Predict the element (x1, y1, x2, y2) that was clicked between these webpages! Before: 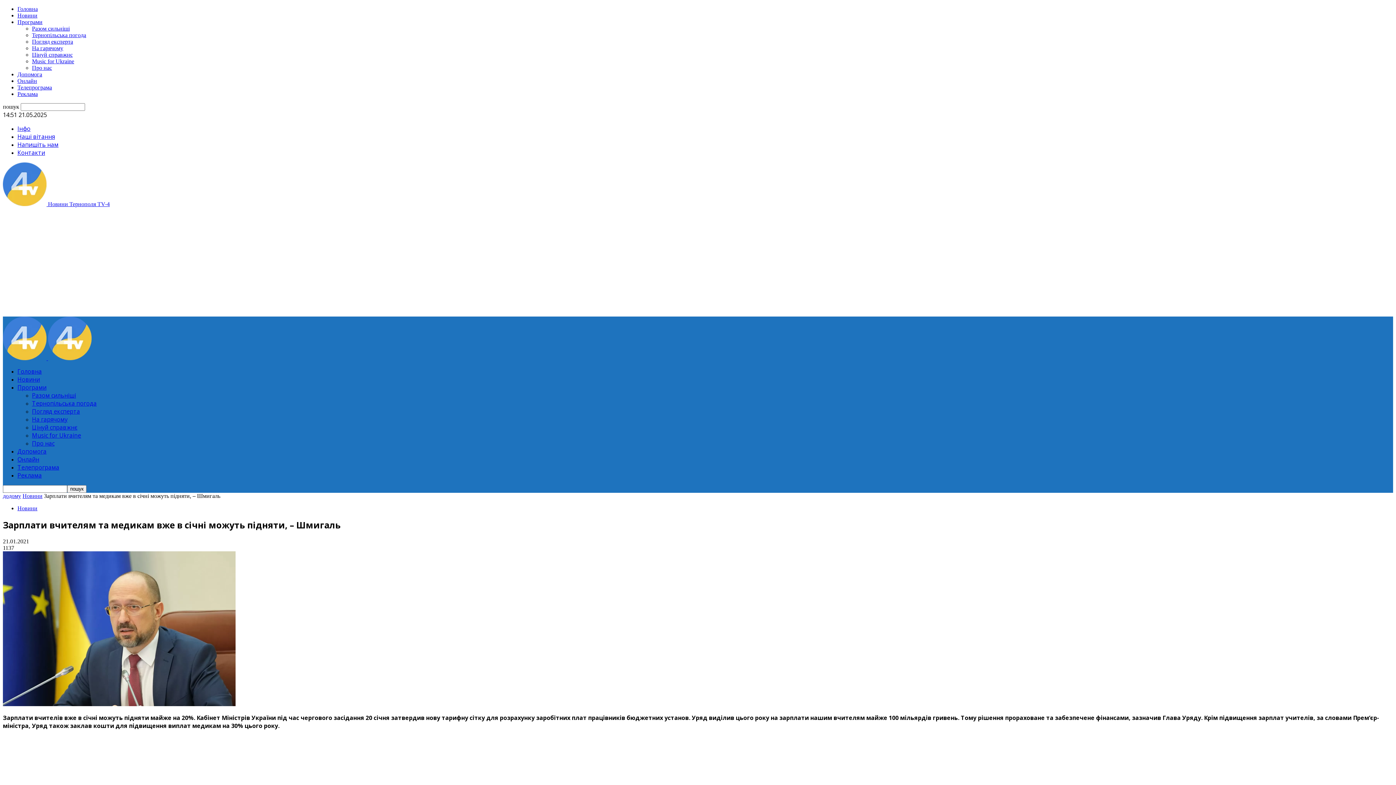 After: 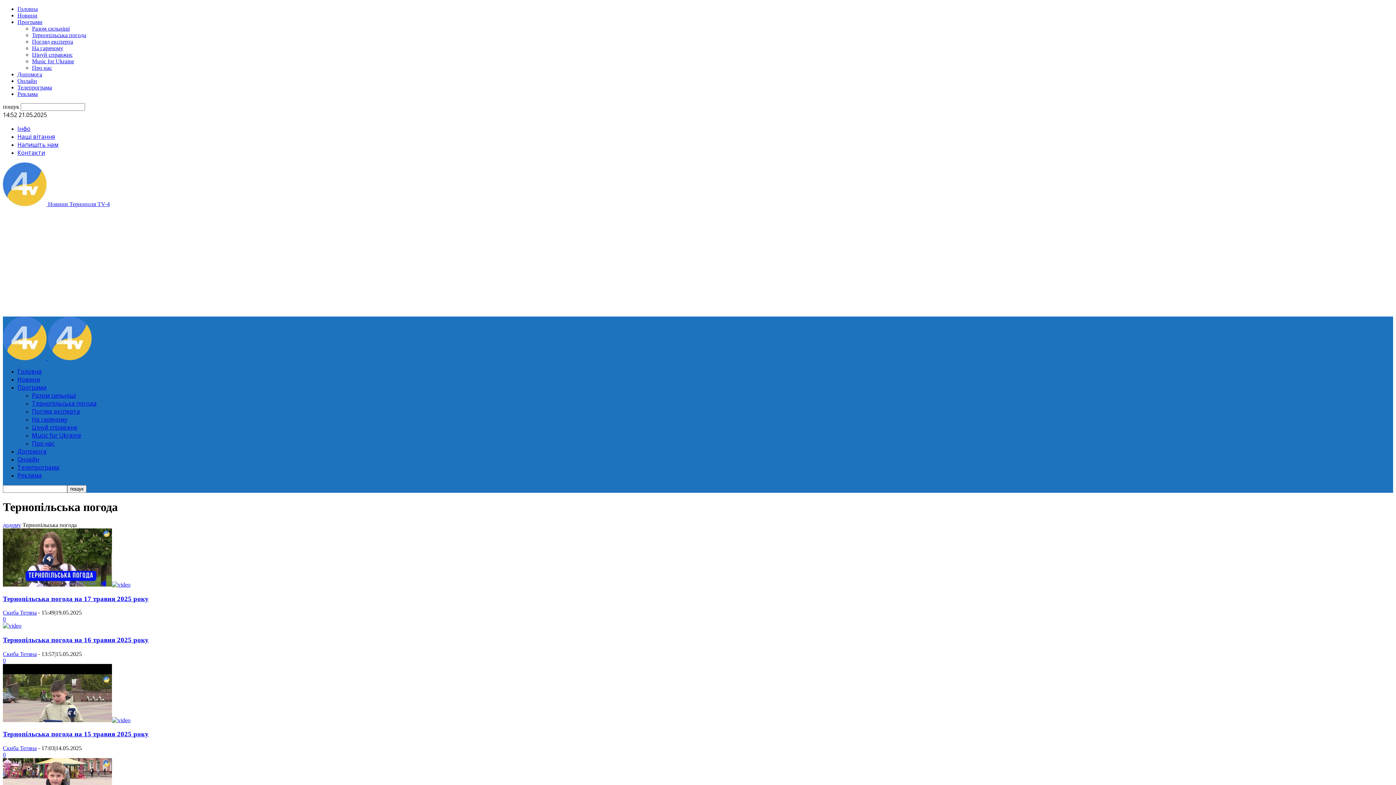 Action: label: Тернопільська погода bbox: (32, 32, 86, 38)